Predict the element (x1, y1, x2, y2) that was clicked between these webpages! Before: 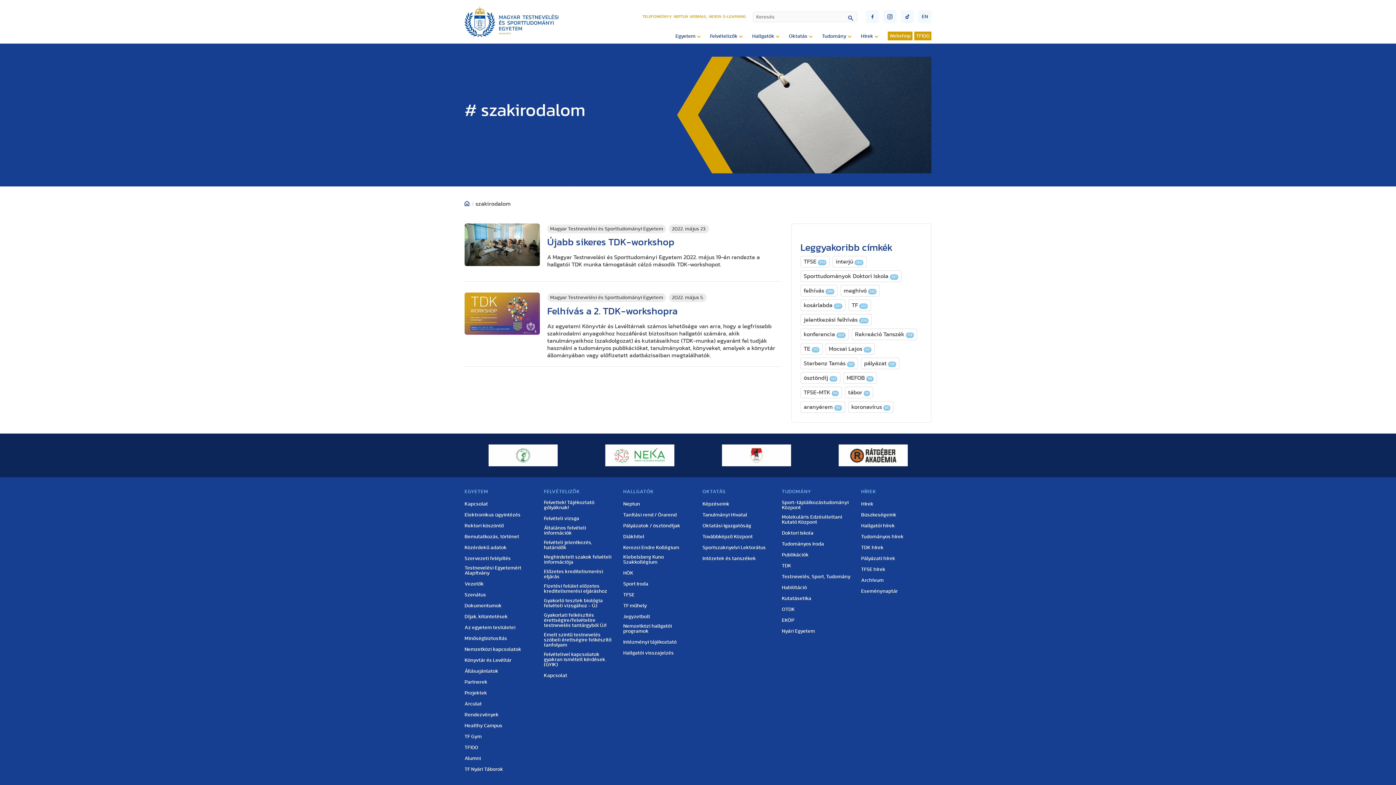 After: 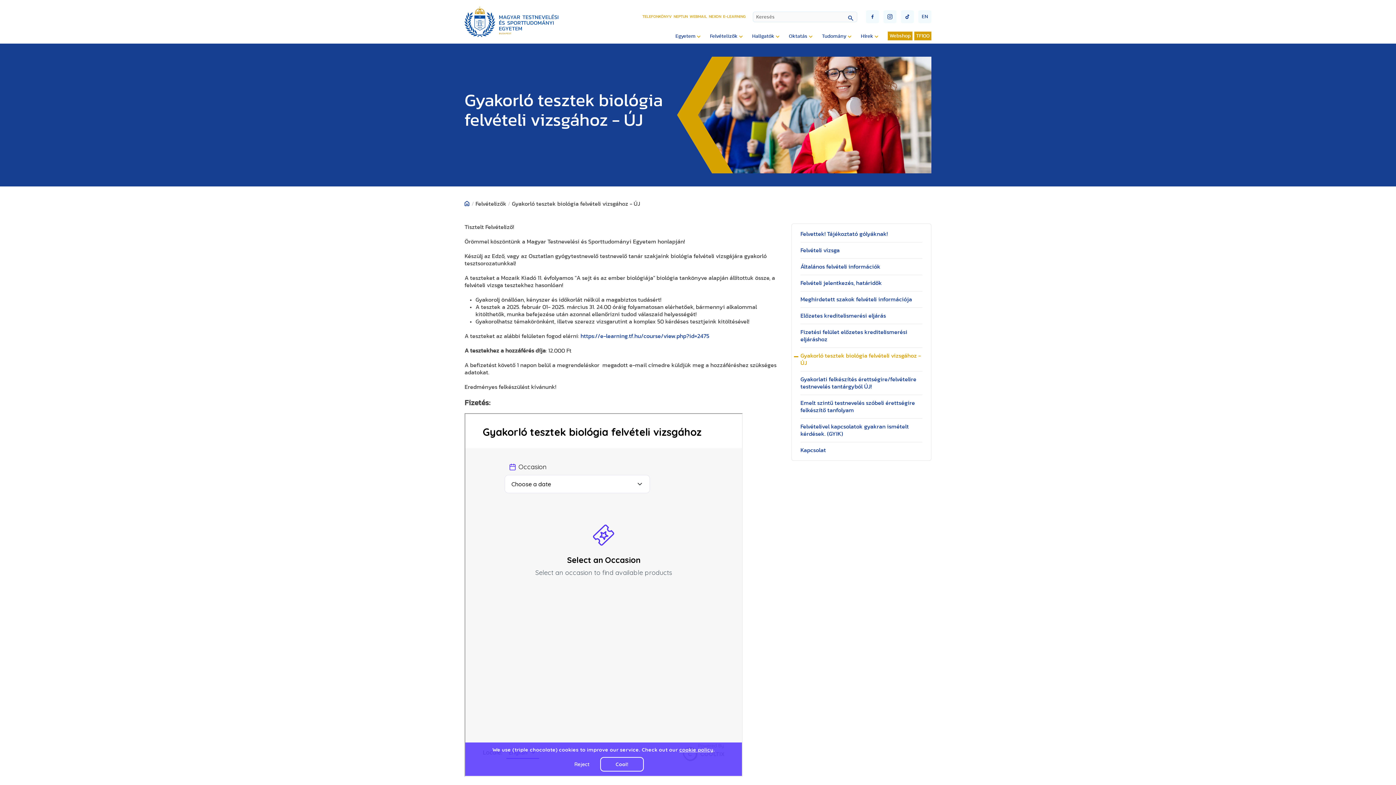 Action: label: Gyakorló tesztek biológia felvételi vizsgához - ÚJ bbox: (544, 598, 614, 608)